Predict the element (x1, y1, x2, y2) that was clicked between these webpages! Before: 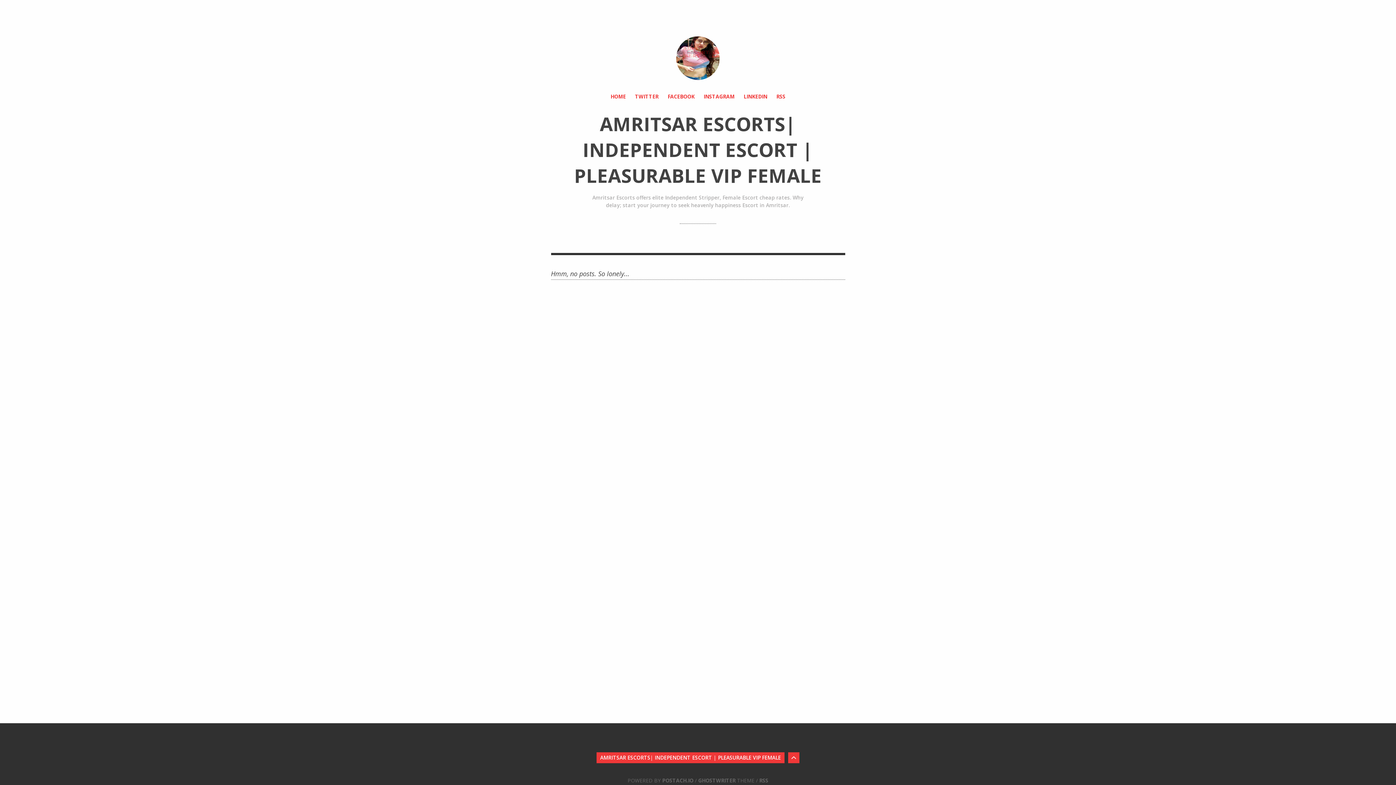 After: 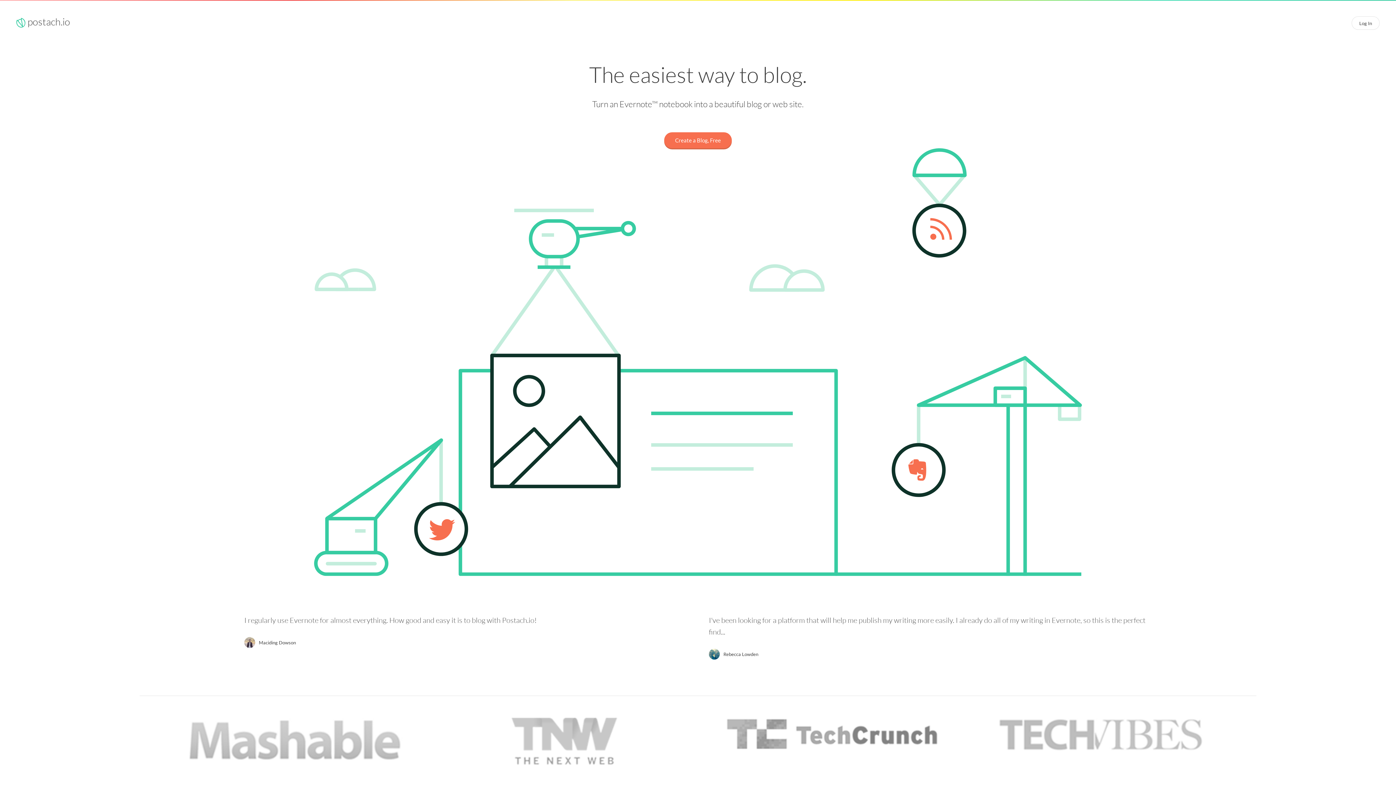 Action: label: POSTACH.IO bbox: (662, 777, 693, 784)